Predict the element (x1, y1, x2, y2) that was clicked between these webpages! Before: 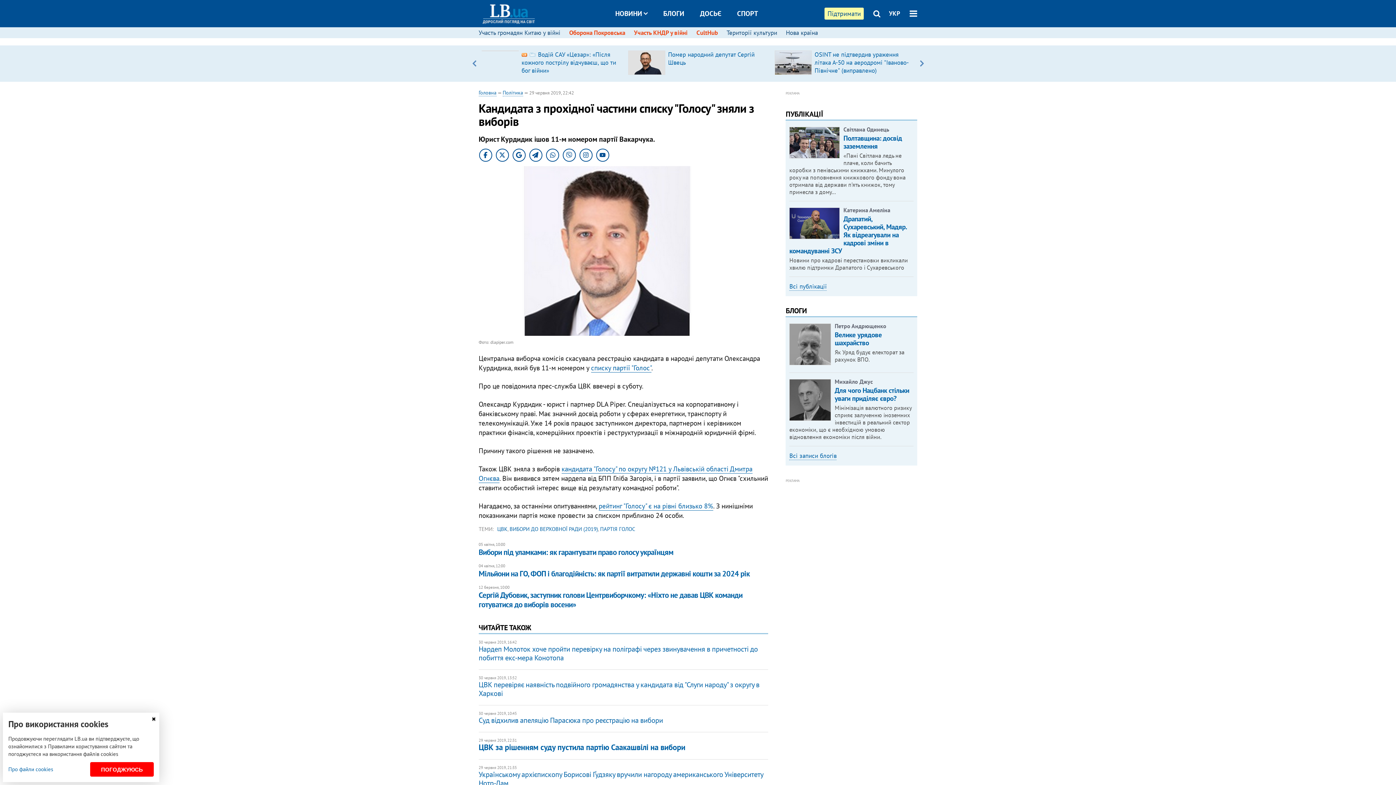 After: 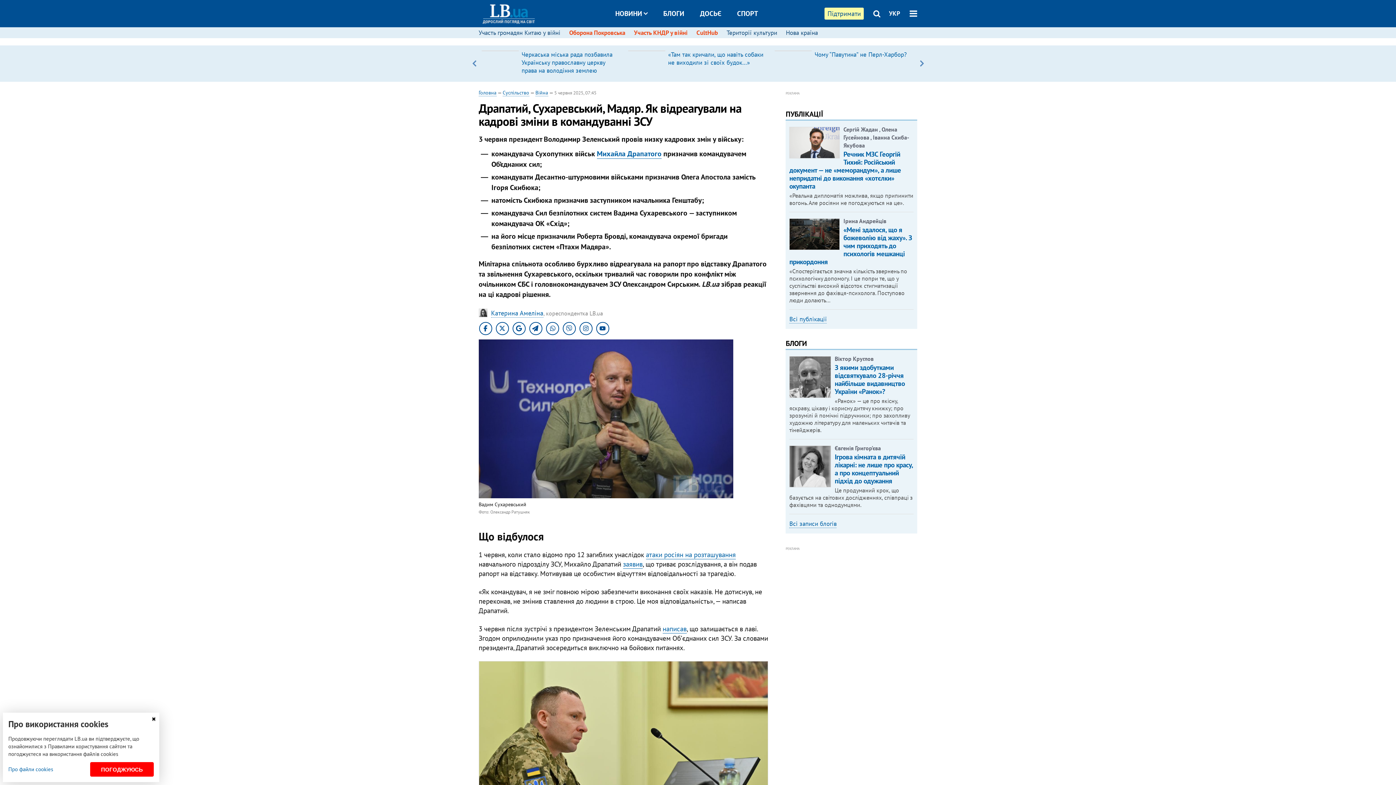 Action: bbox: (789, 214, 907, 255) label: Драпатий, Сухаревський, Мадяр. Як відреагували на кадрові зміни в командуванні ЗСУ